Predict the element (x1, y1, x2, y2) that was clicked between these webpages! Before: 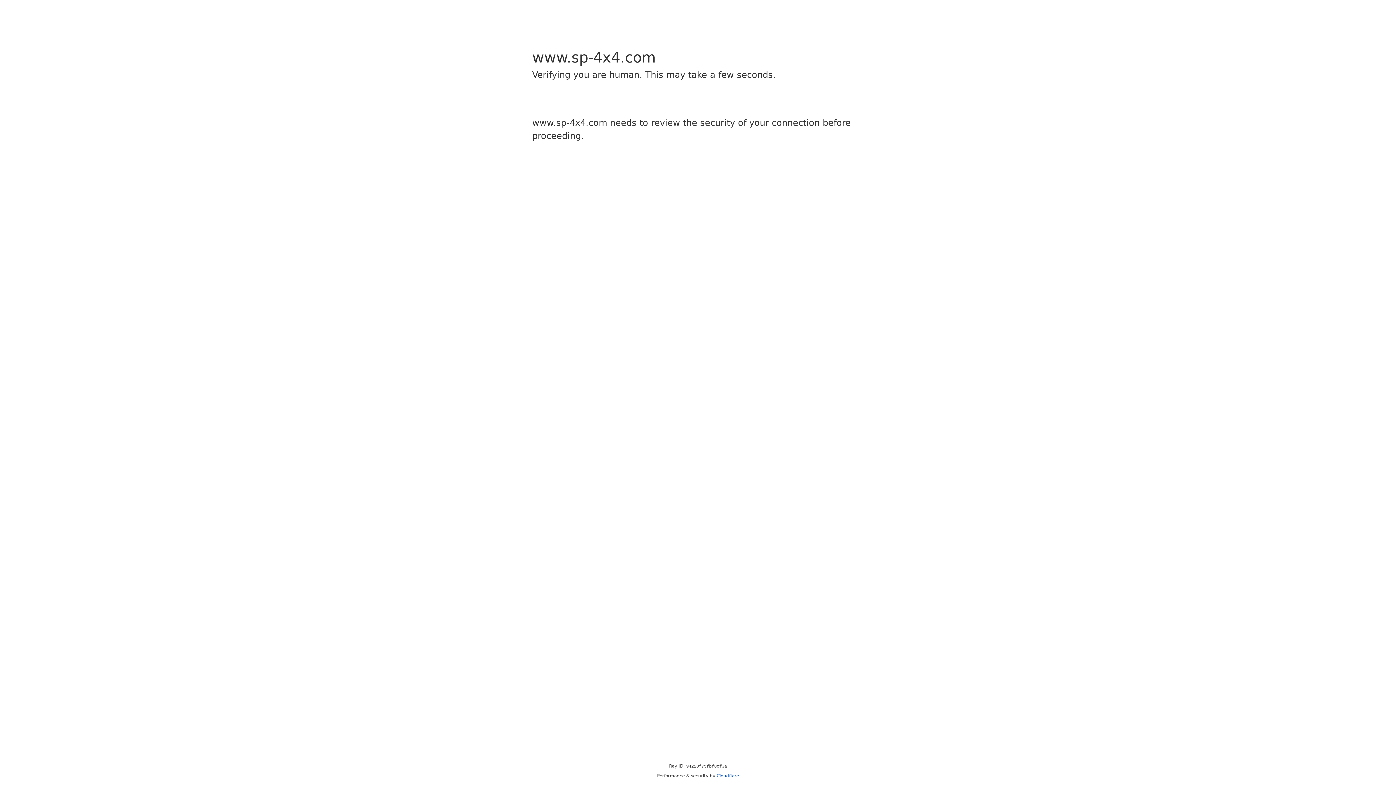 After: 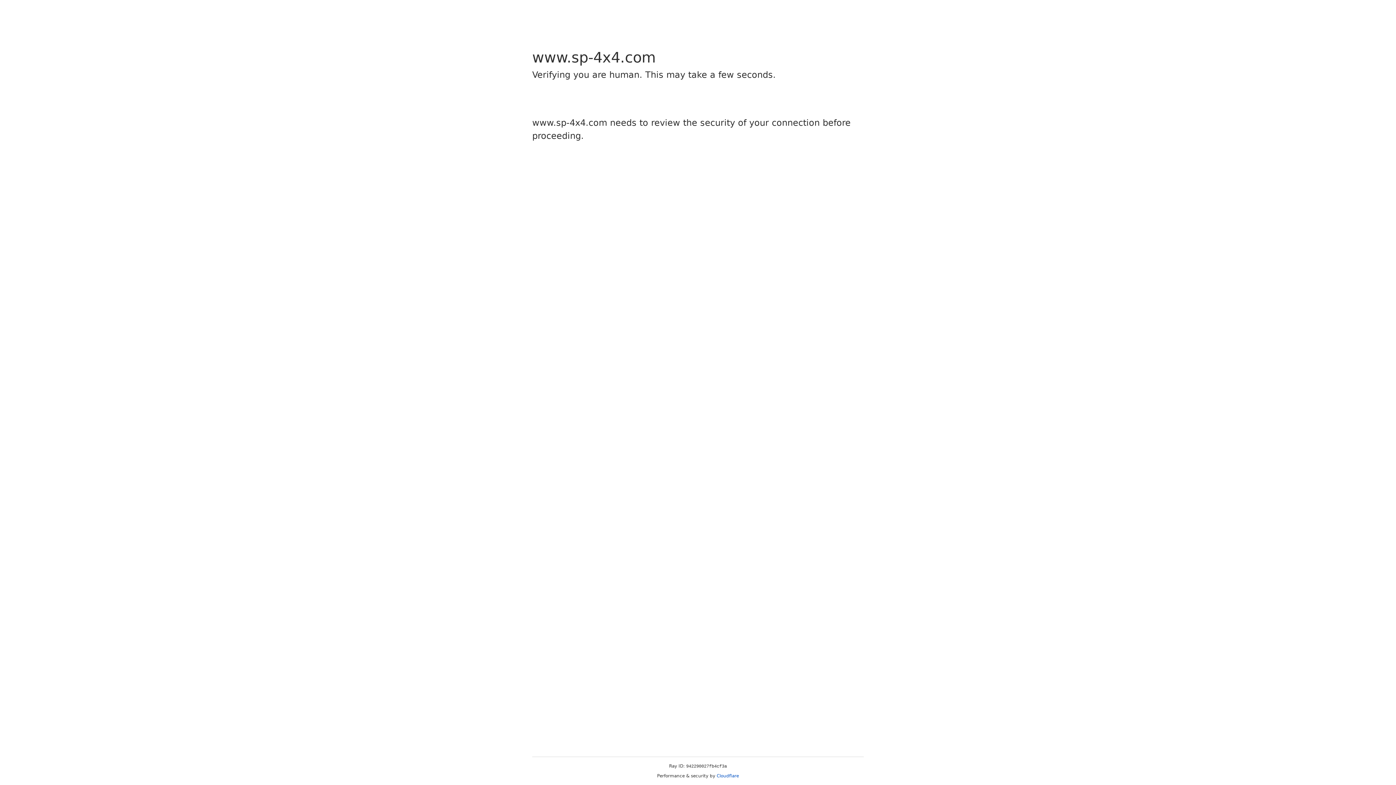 Action: bbox: (716, 773, 739, 778) label: Cloudflare